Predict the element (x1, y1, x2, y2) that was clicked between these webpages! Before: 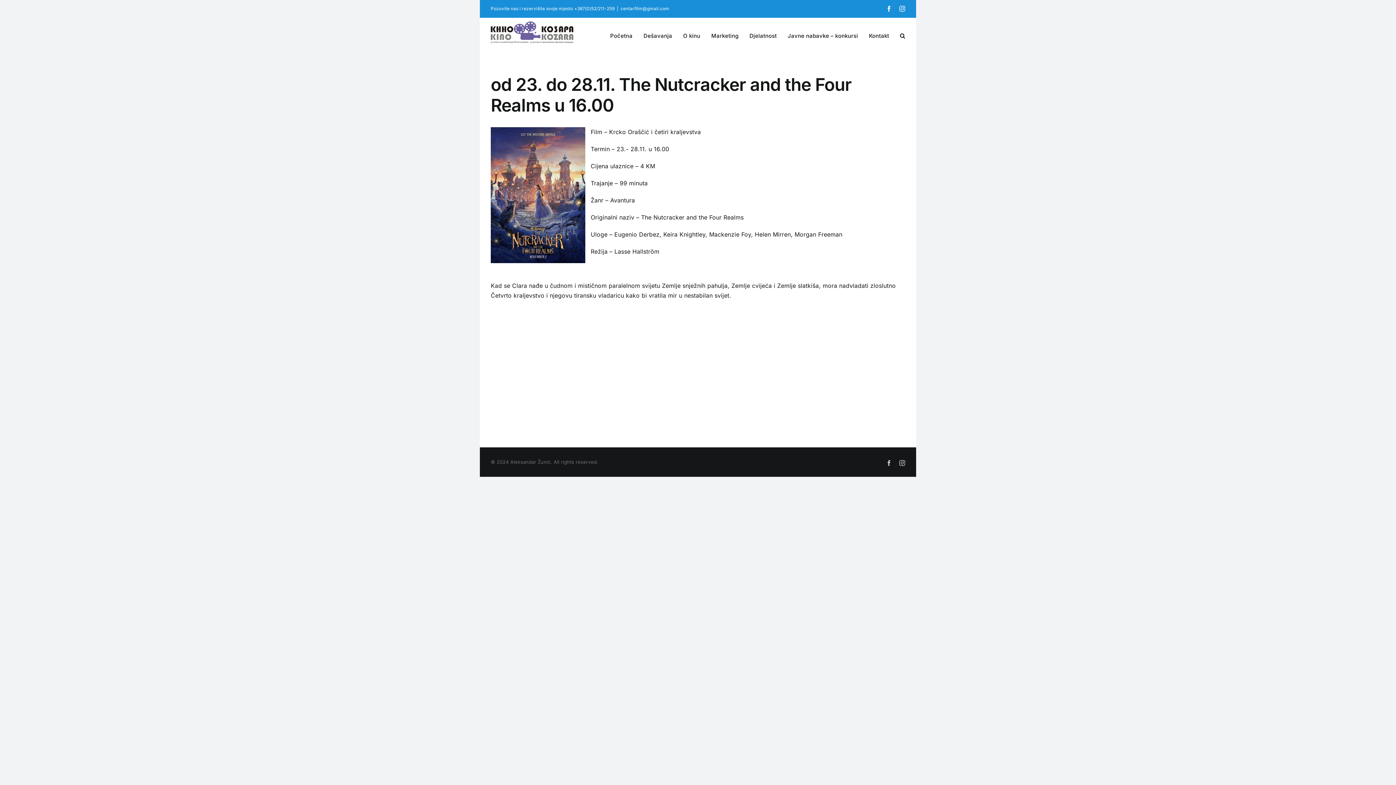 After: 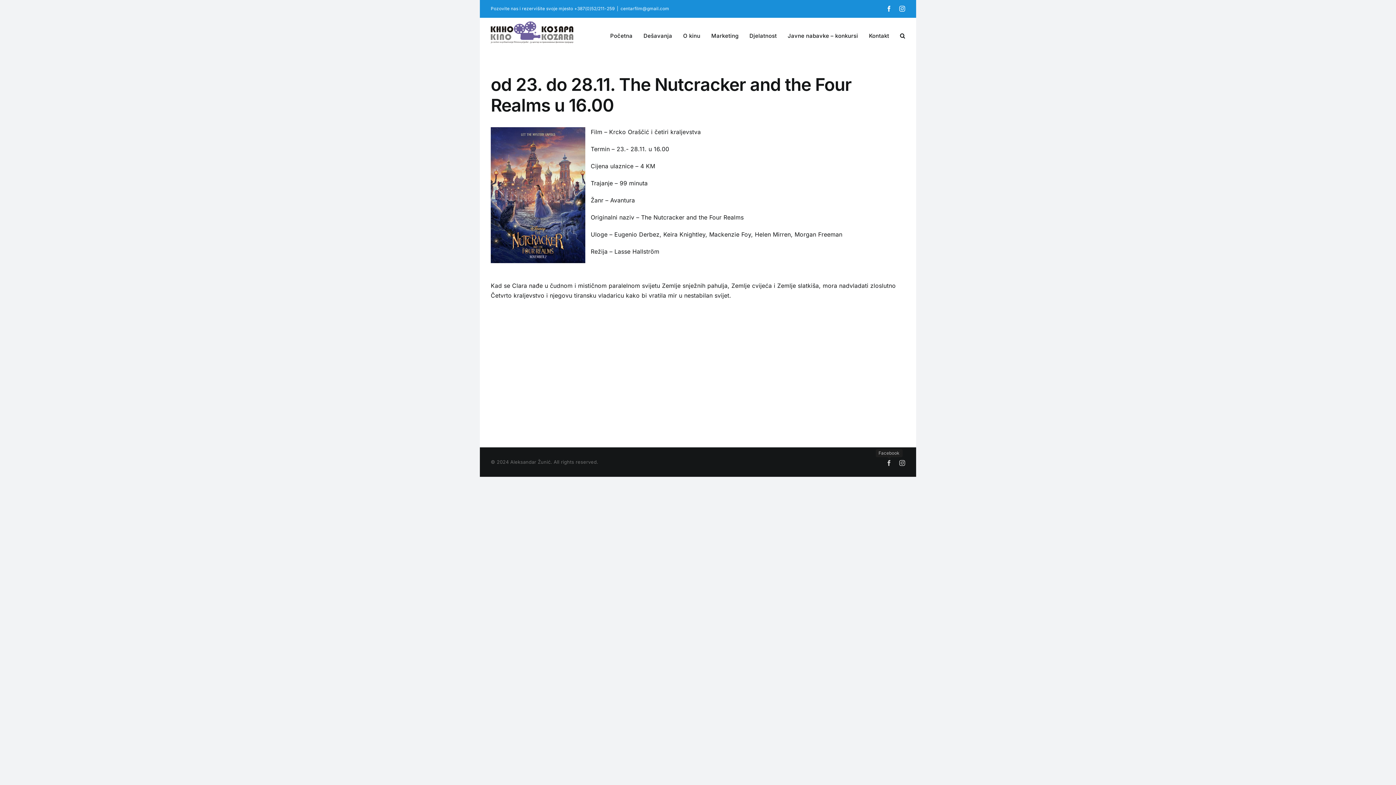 Action: bbox: (886, 460, 892, 466) label: Facebook